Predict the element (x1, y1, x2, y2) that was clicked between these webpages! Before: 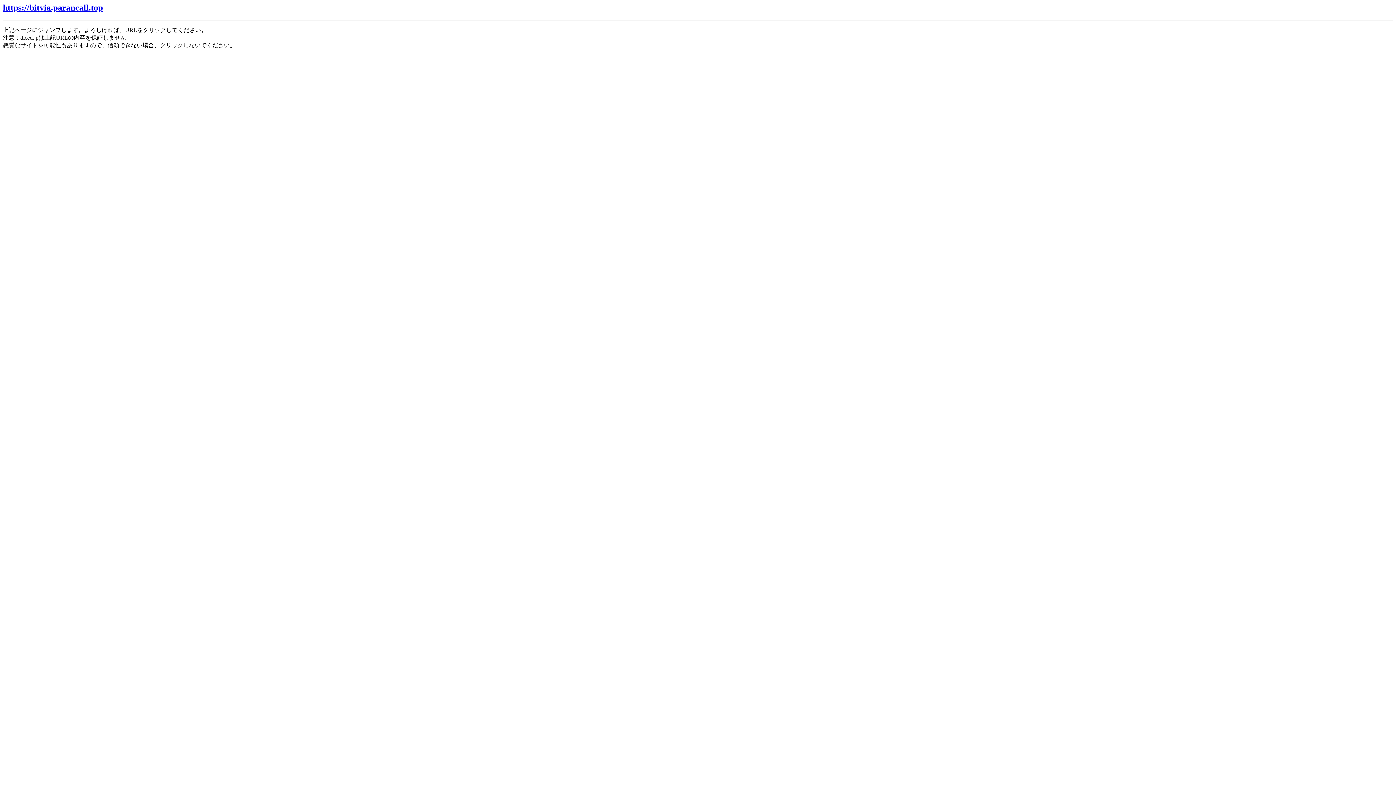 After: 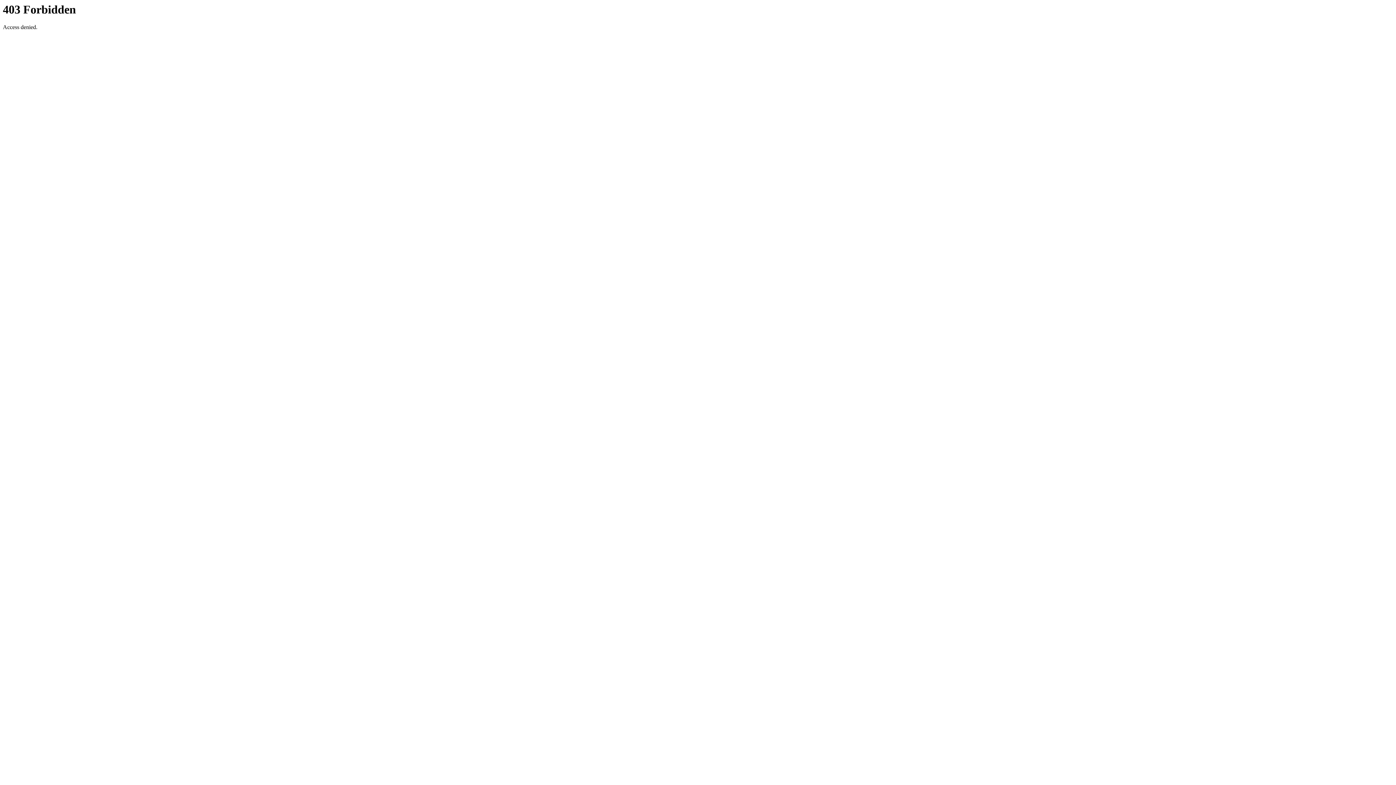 Action: bbox: (2, 2, 102, 12) label: https://bitvia.parancall.top